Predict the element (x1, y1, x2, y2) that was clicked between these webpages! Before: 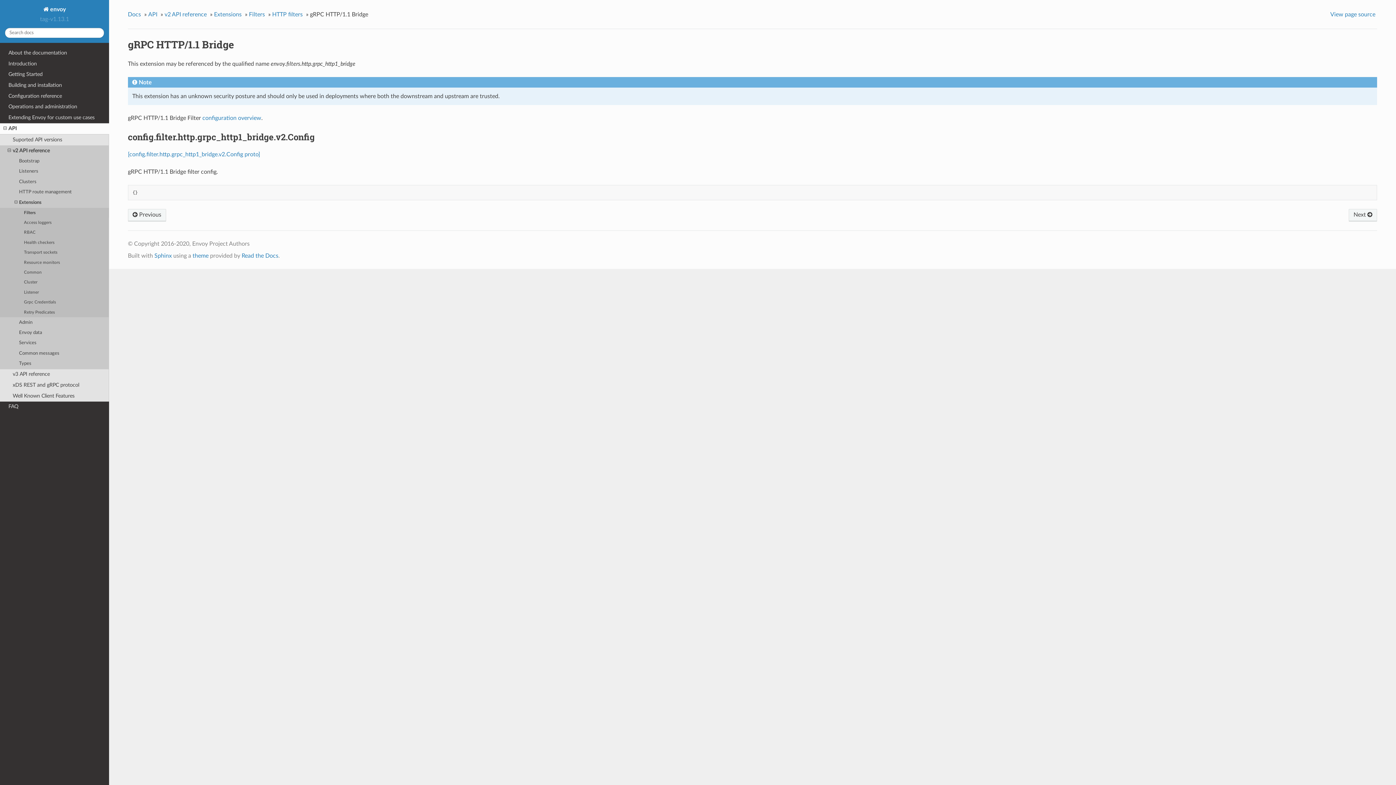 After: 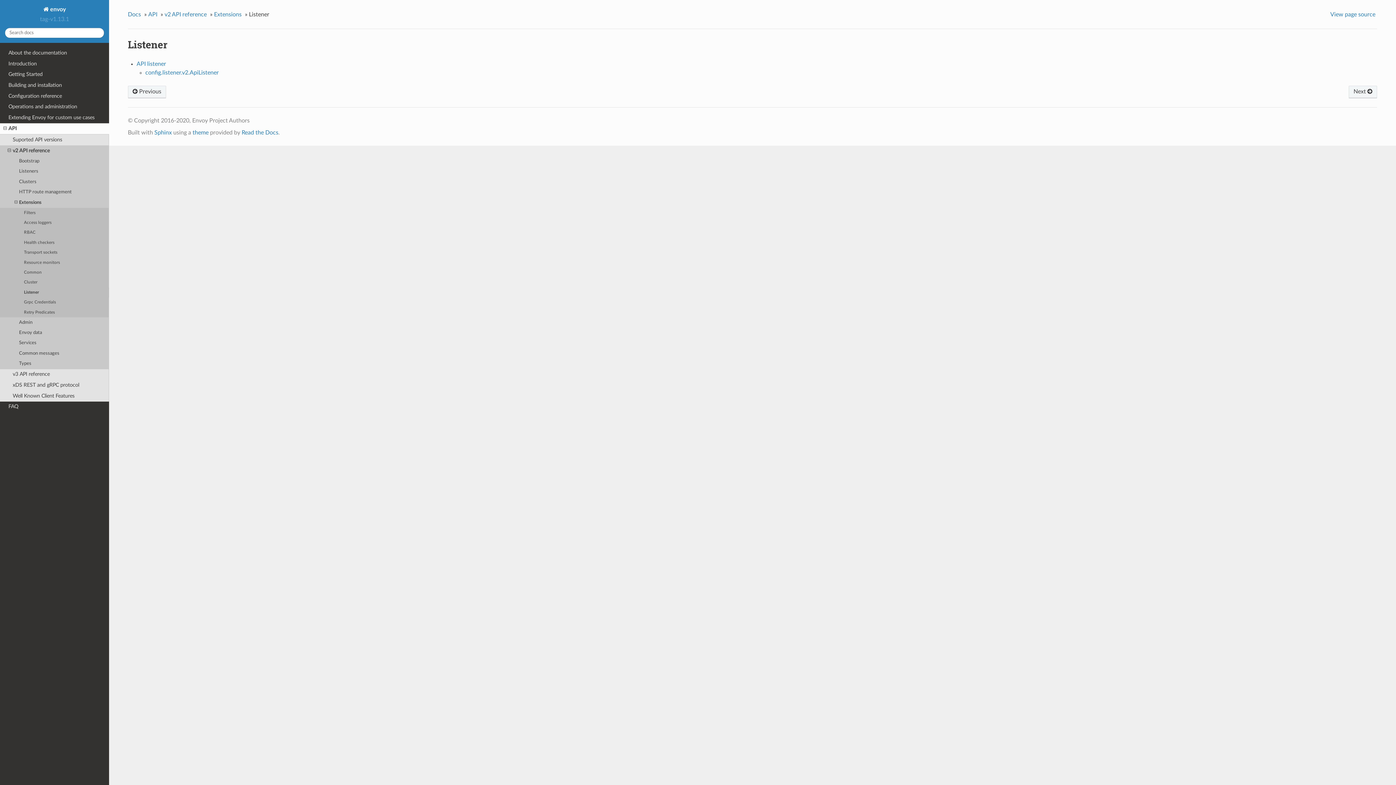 Action: bbox: (0, 287, 109, 297) label: Listener